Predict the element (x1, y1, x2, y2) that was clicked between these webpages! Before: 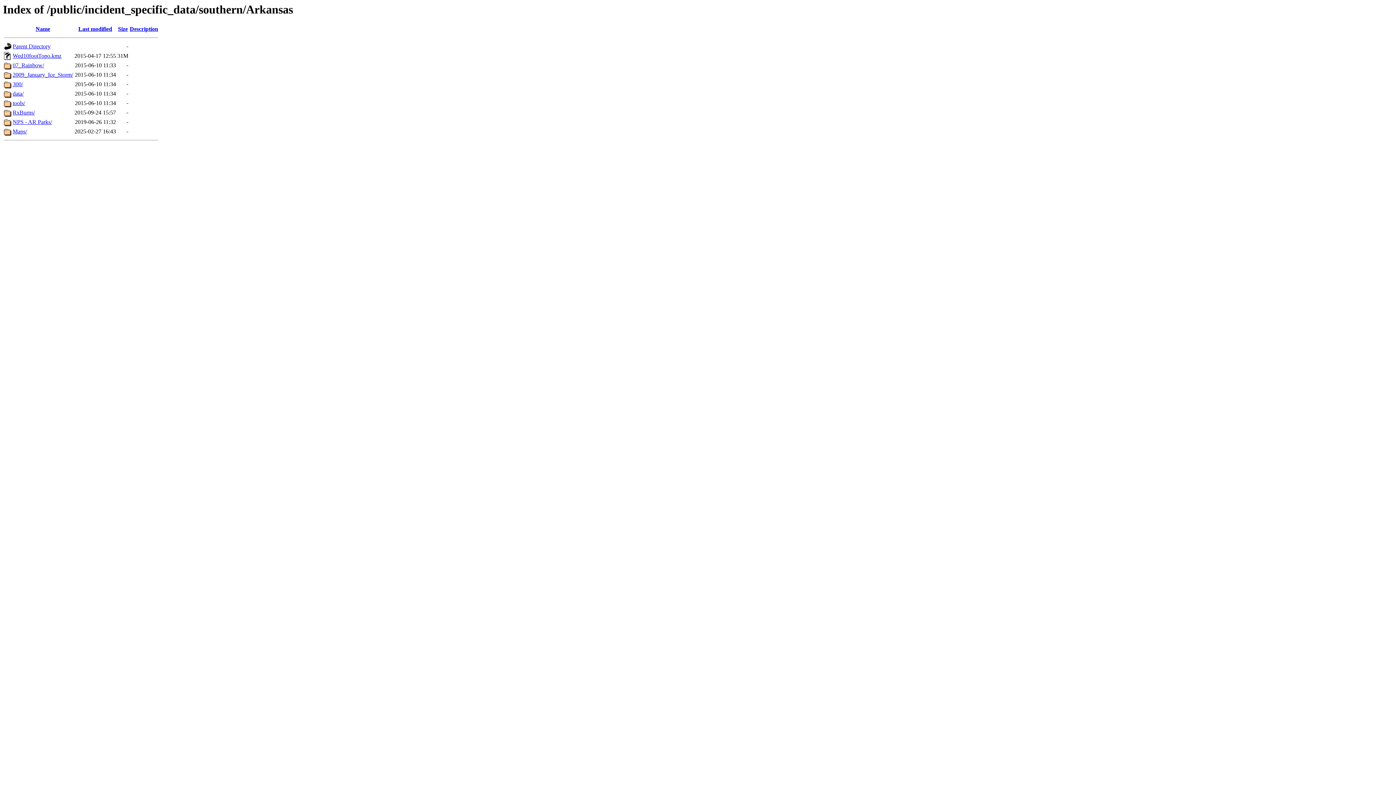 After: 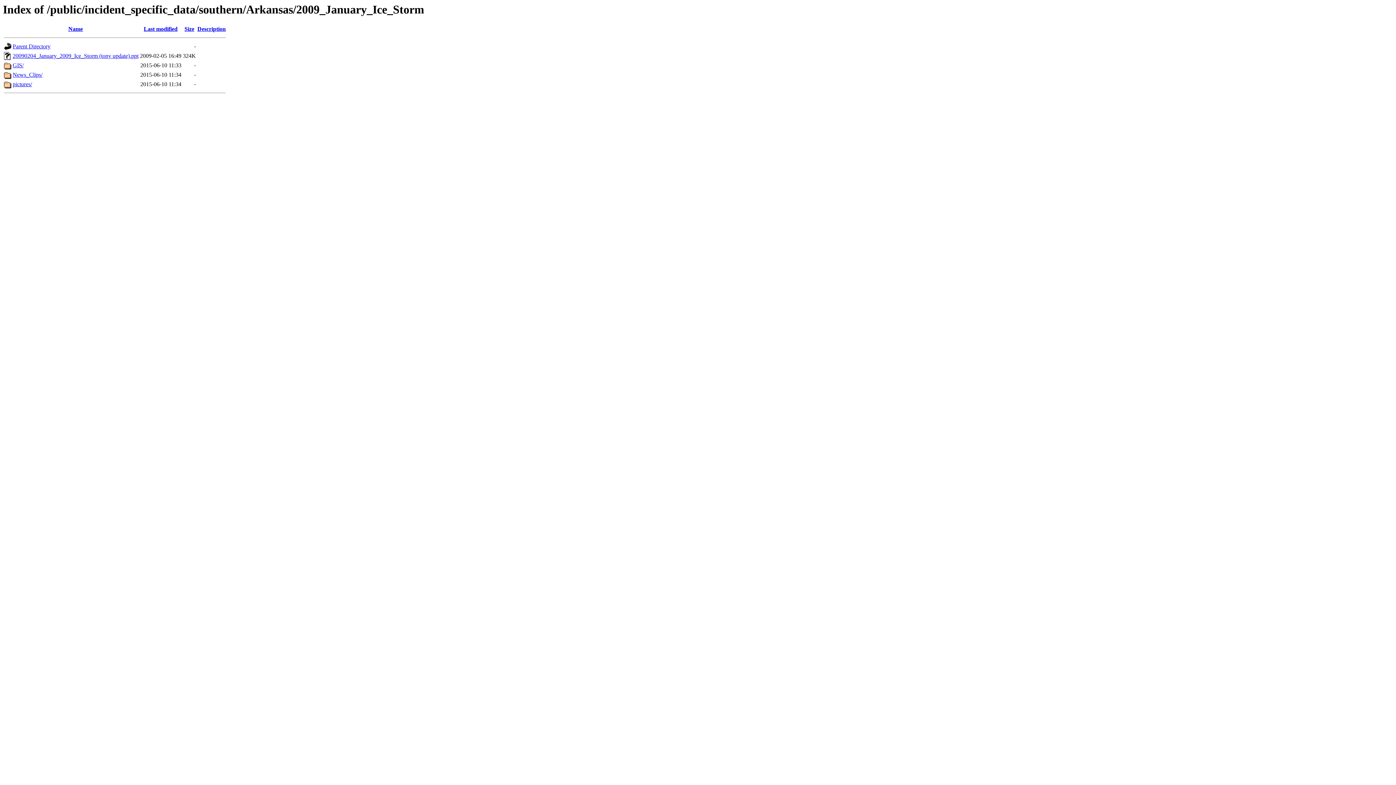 Action: bbox: (12, 71, 73, 77) label: 2009_January_Ice_Storm/